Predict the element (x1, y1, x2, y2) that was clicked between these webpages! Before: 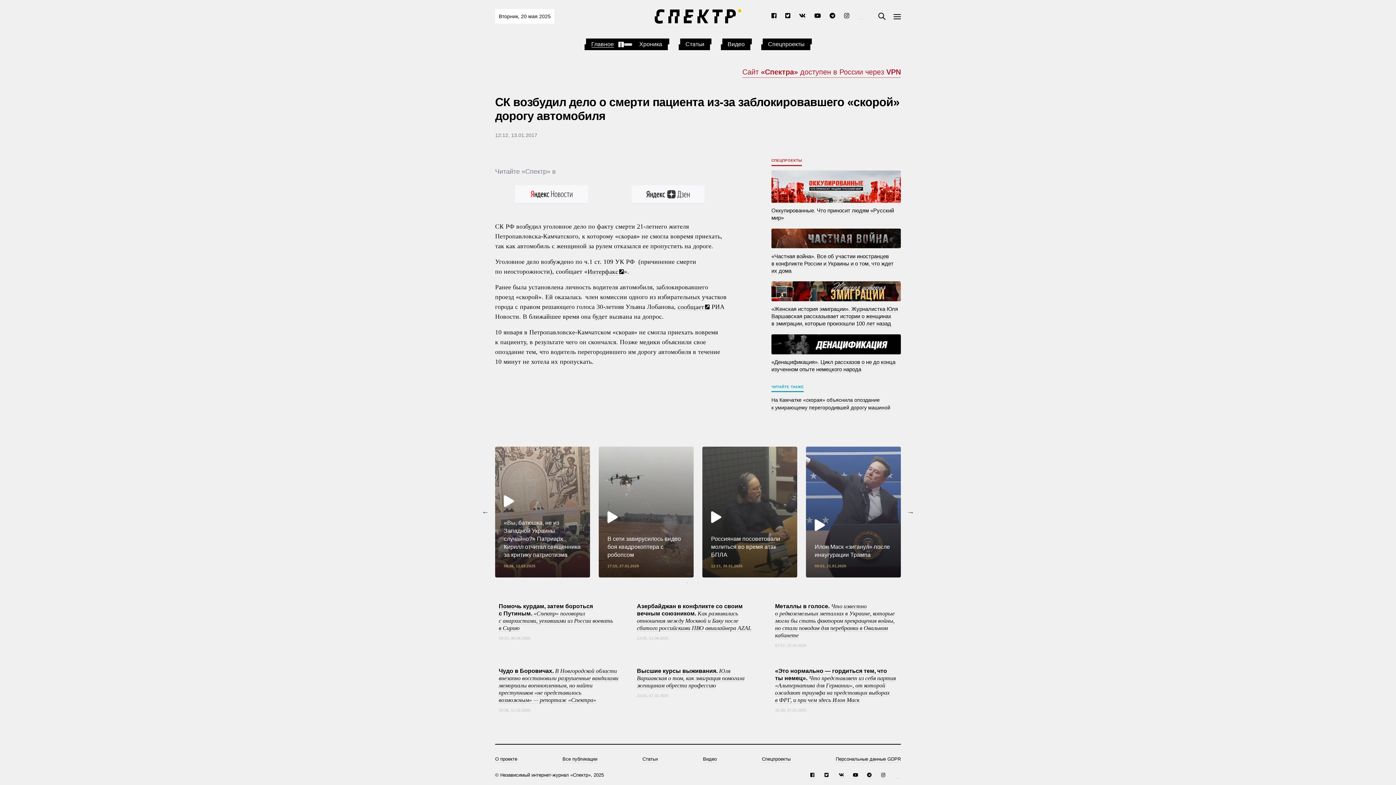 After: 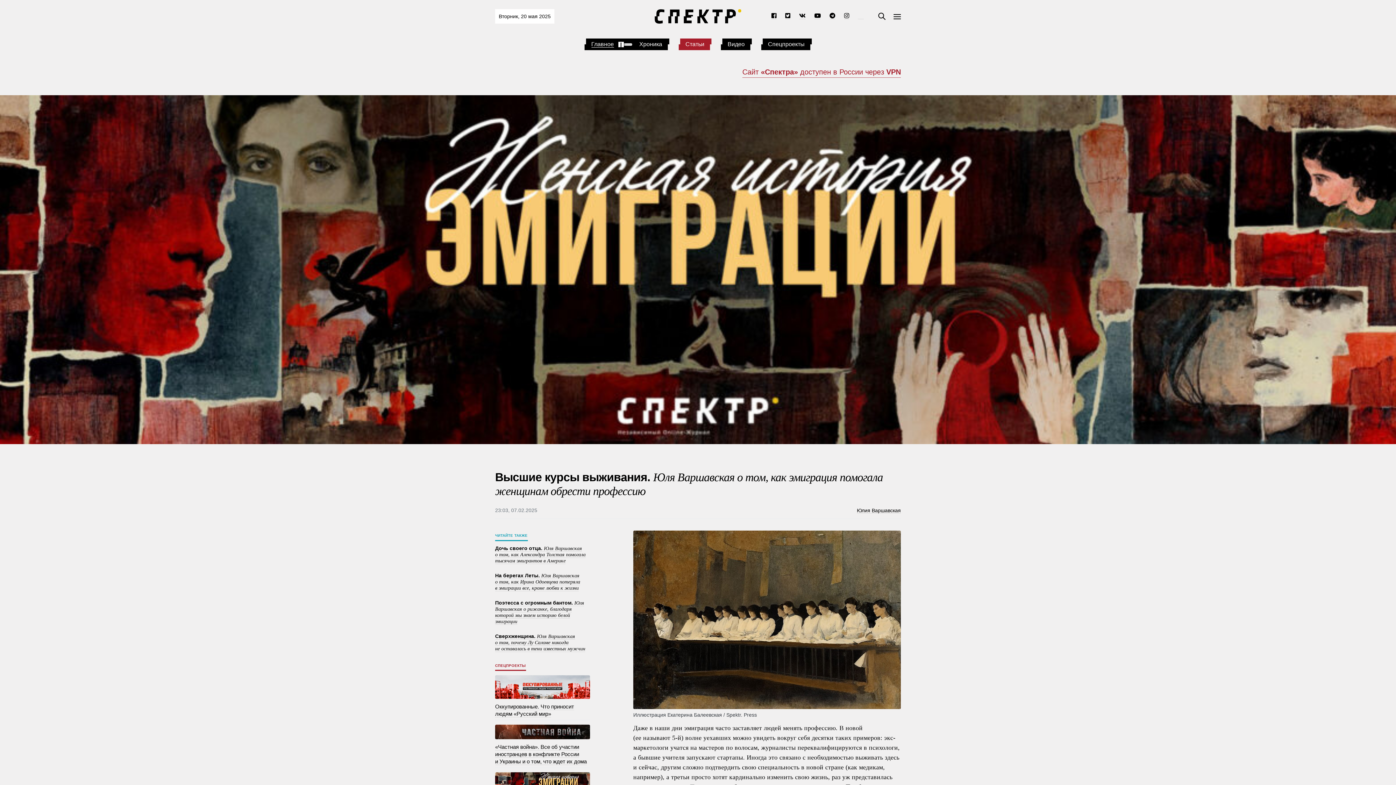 Action: label: Высшие курсы выживания. Юля Варшавская о том, как эмиграция помогала женщинам обрести профессию bbox: (637, 666, 744, 689)